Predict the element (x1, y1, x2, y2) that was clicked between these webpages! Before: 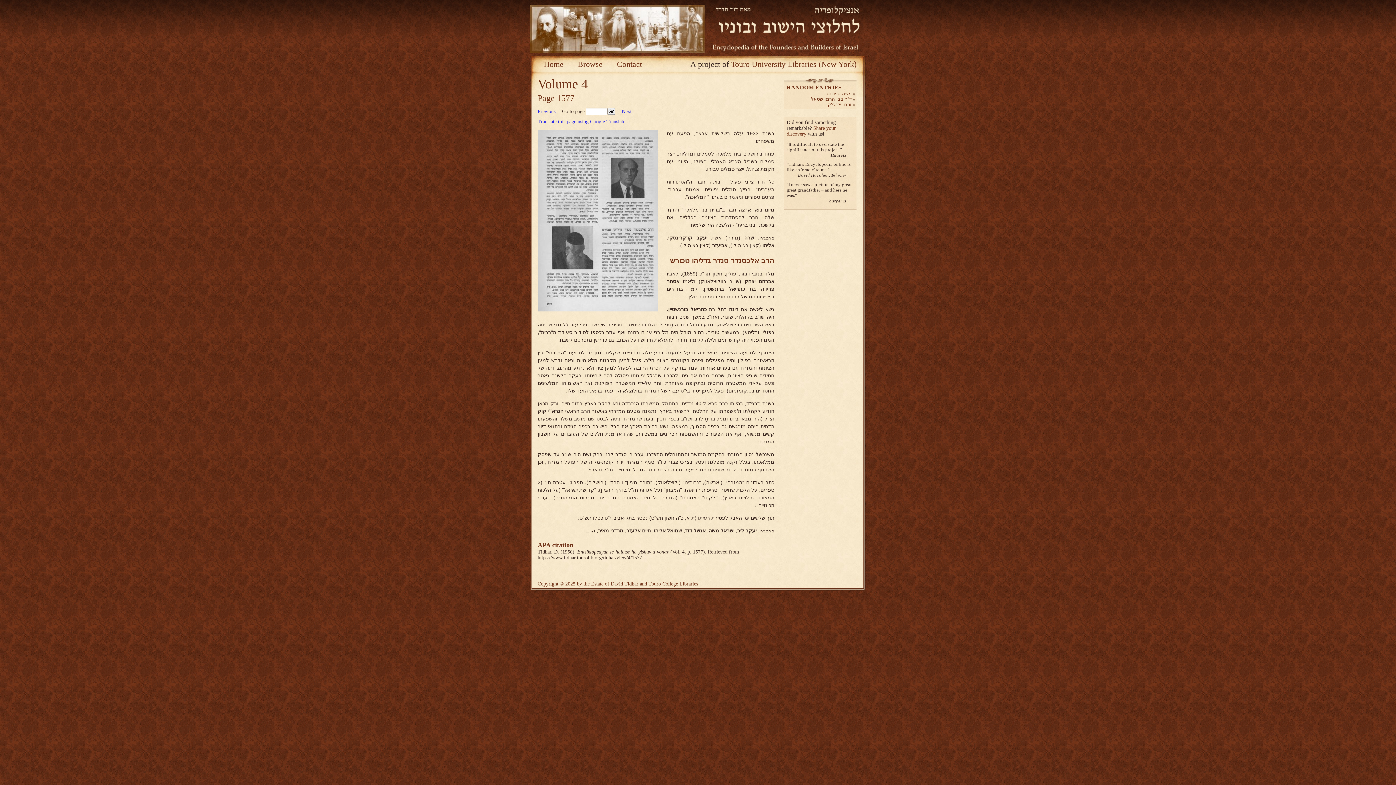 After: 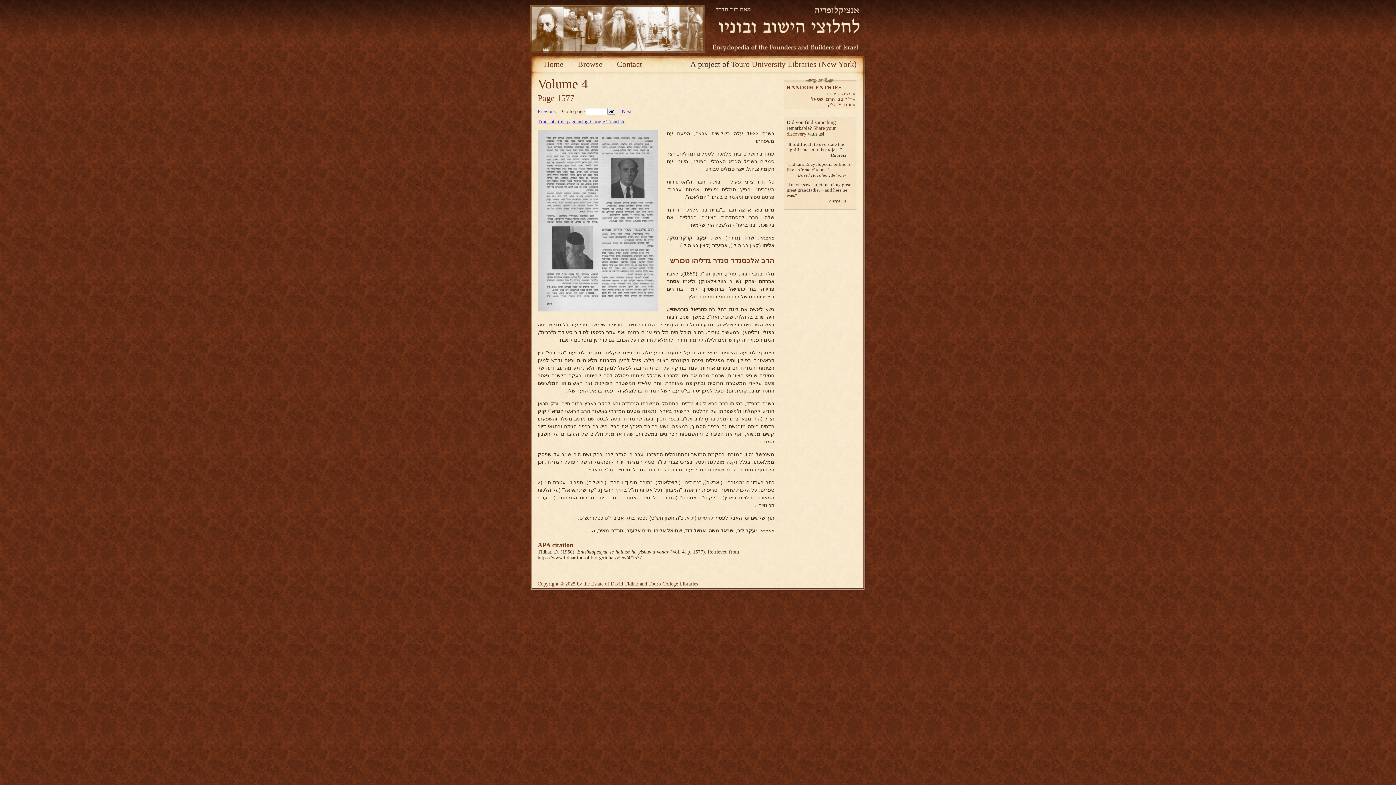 Action: label: Translate this page using Google Translate bbox: (537, 118, 625, 124)